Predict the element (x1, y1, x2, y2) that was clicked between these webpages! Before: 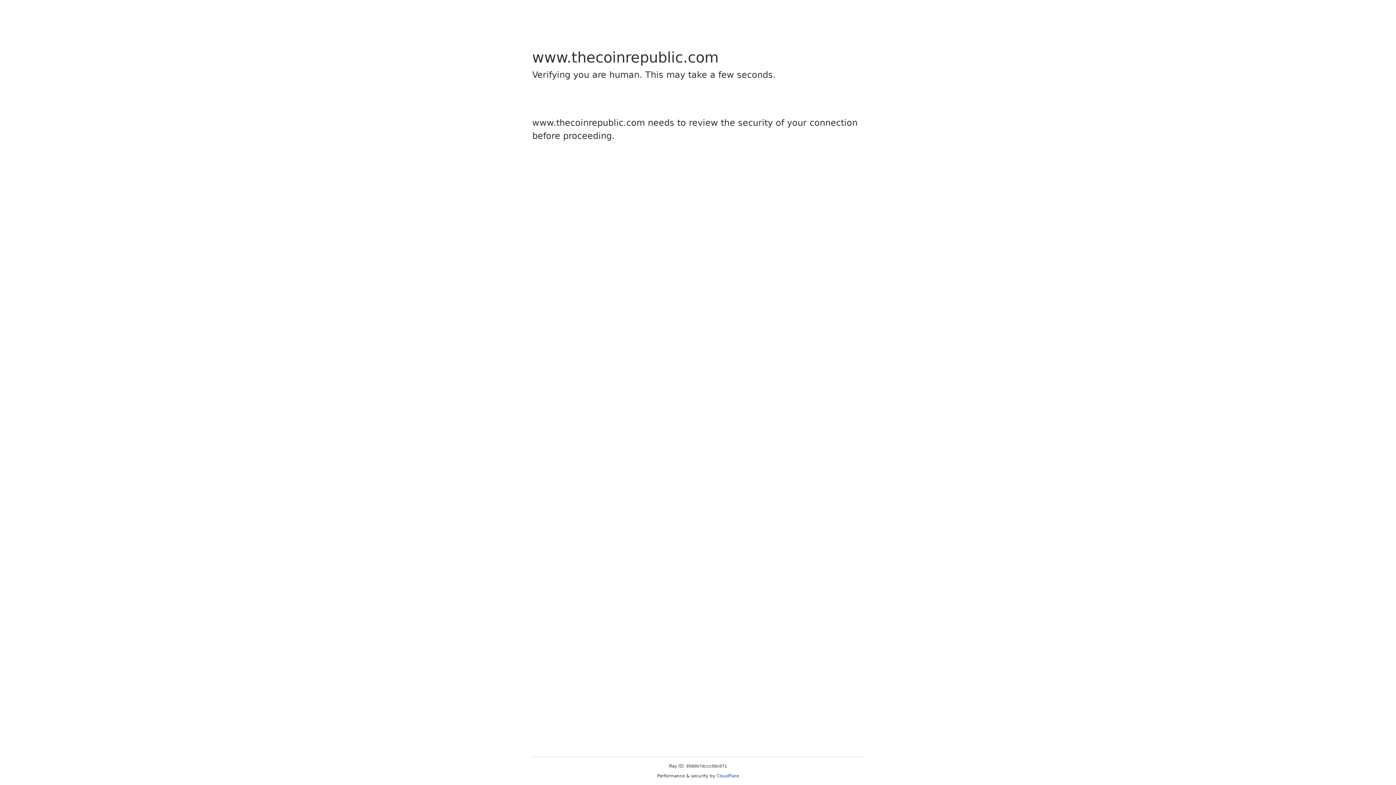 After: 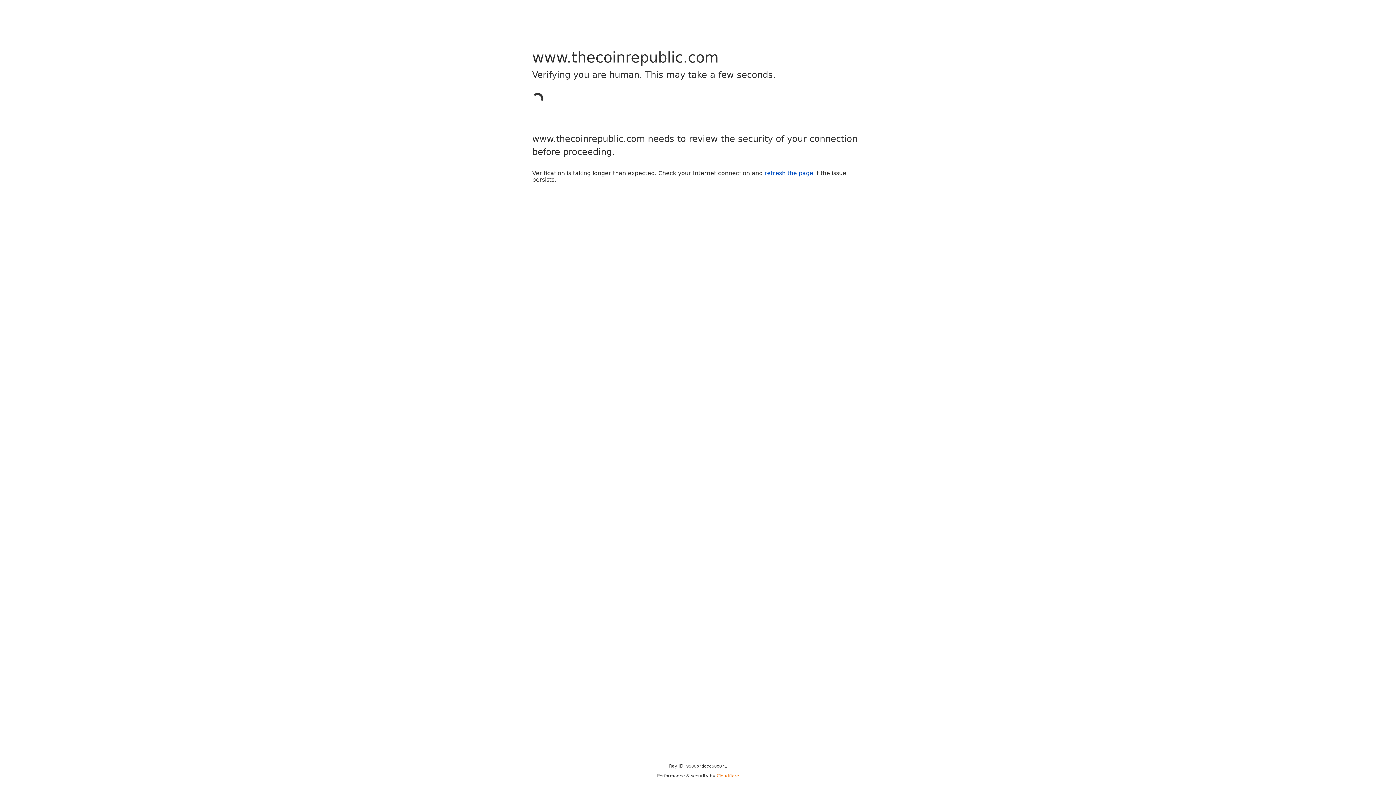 Action: bbox: (716, 773, 739, 778) label: Cloudflare